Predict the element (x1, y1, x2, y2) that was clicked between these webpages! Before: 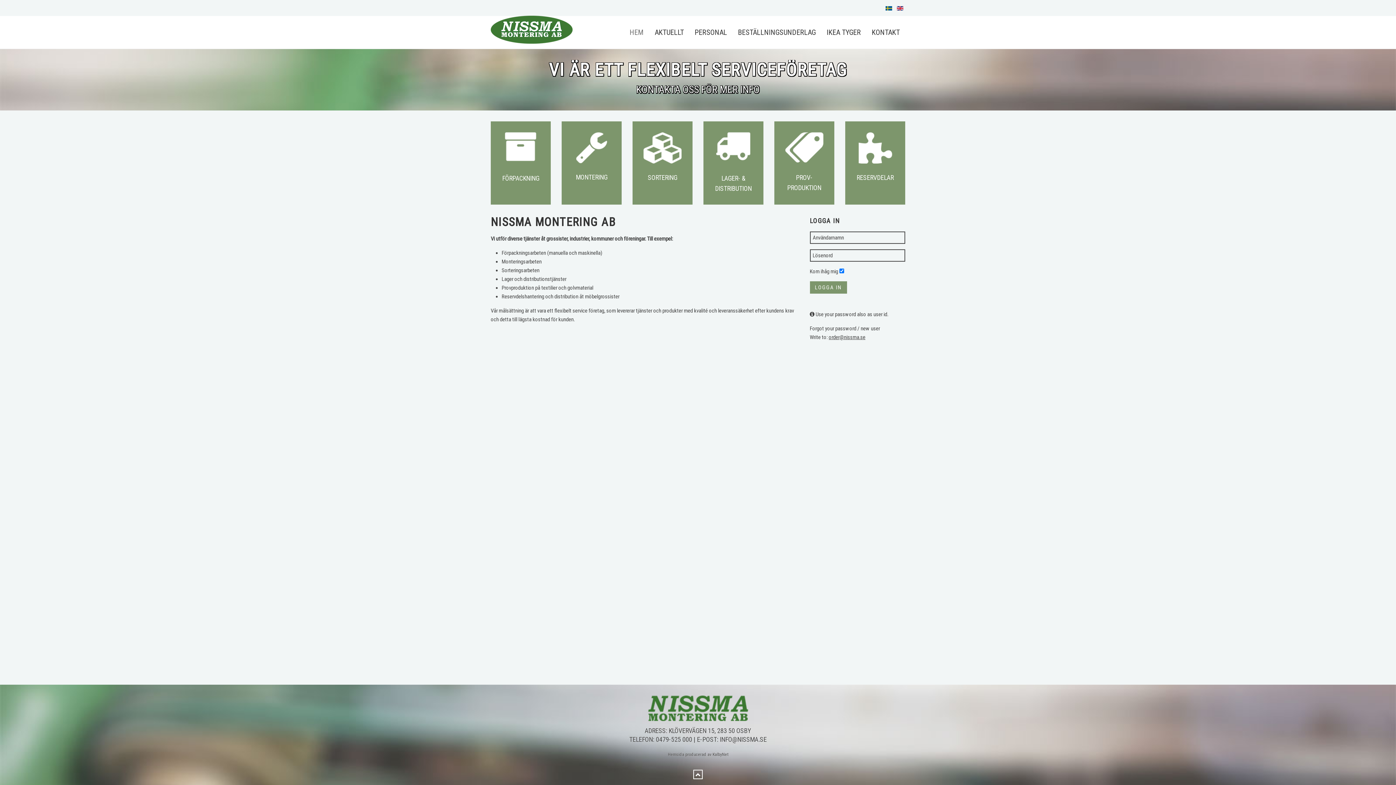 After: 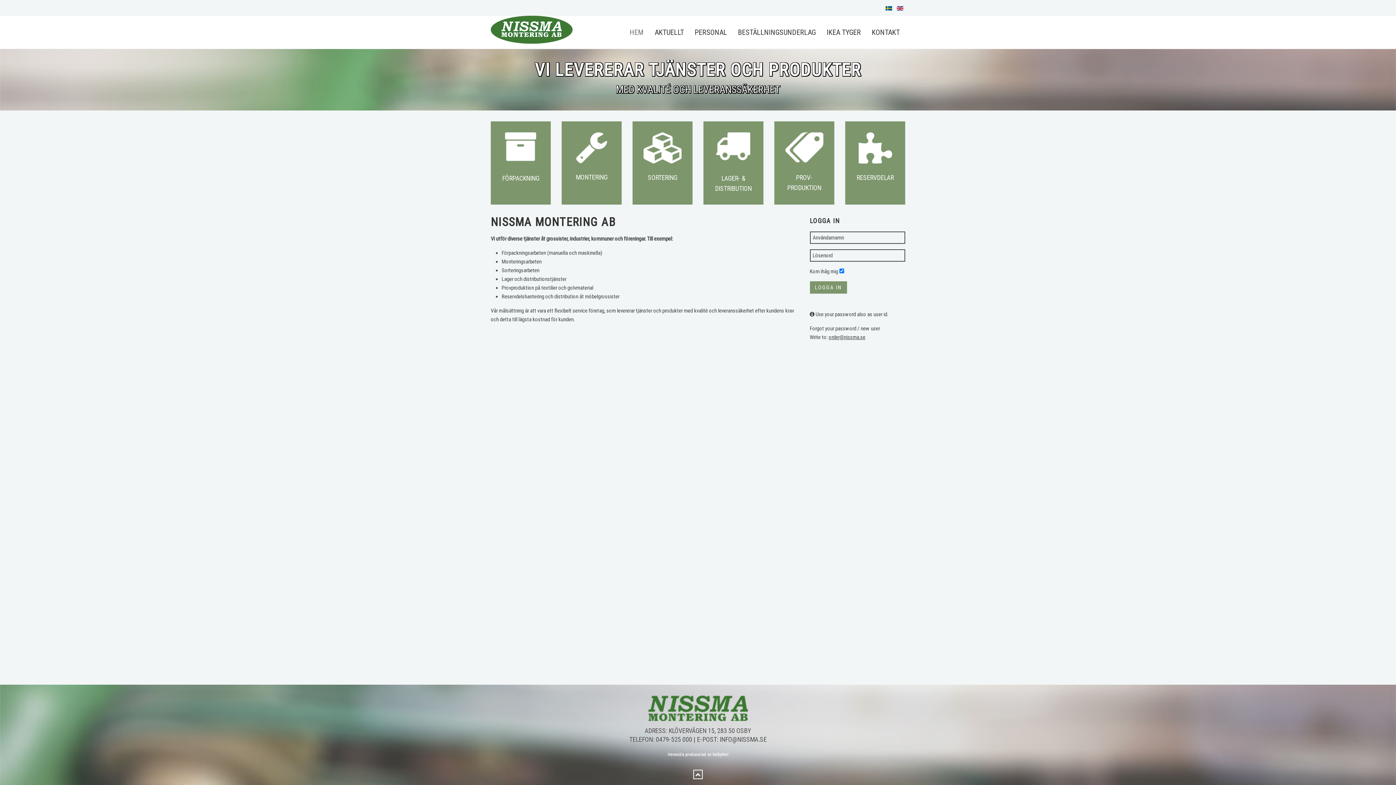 Action: label: Hemsida producerad av KalbyNet bbox: (668, 752, 728, 757)